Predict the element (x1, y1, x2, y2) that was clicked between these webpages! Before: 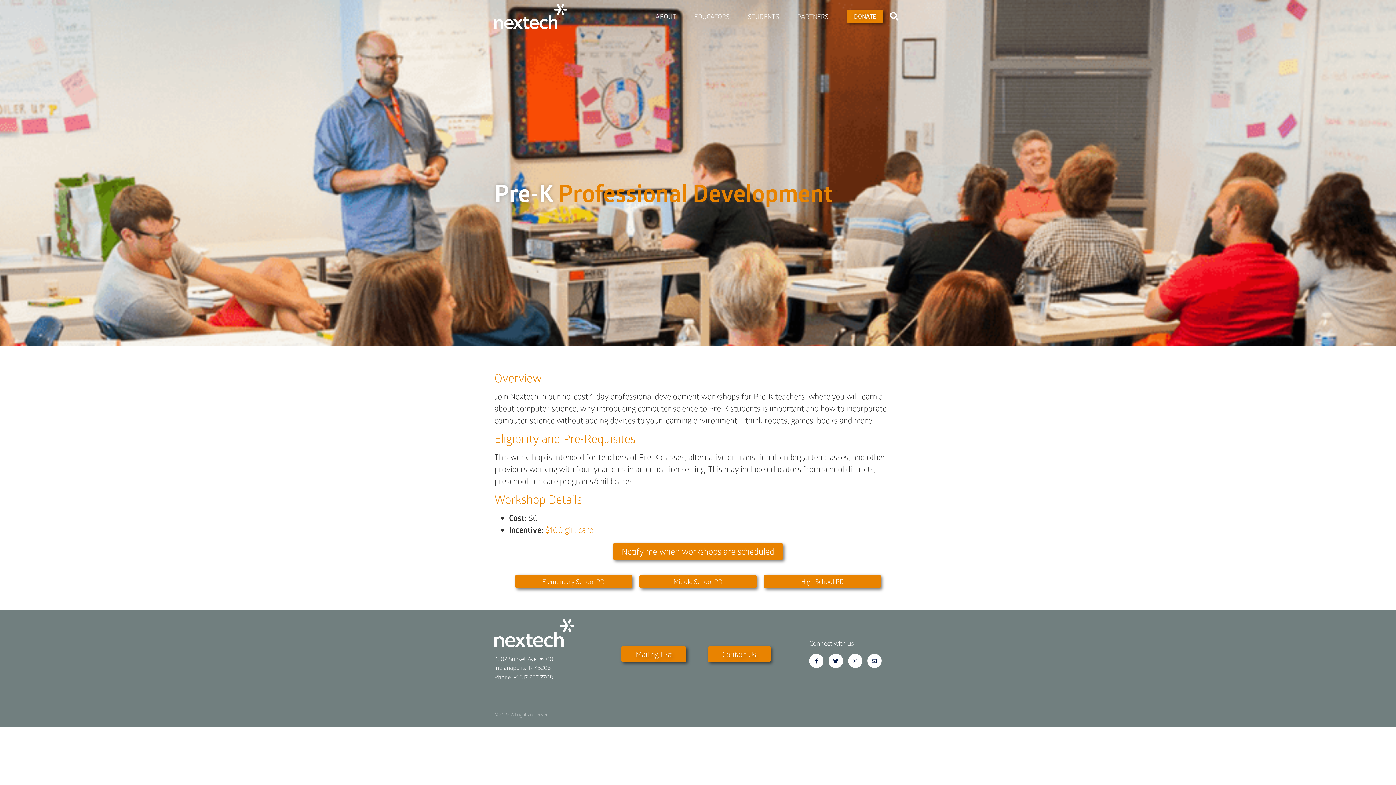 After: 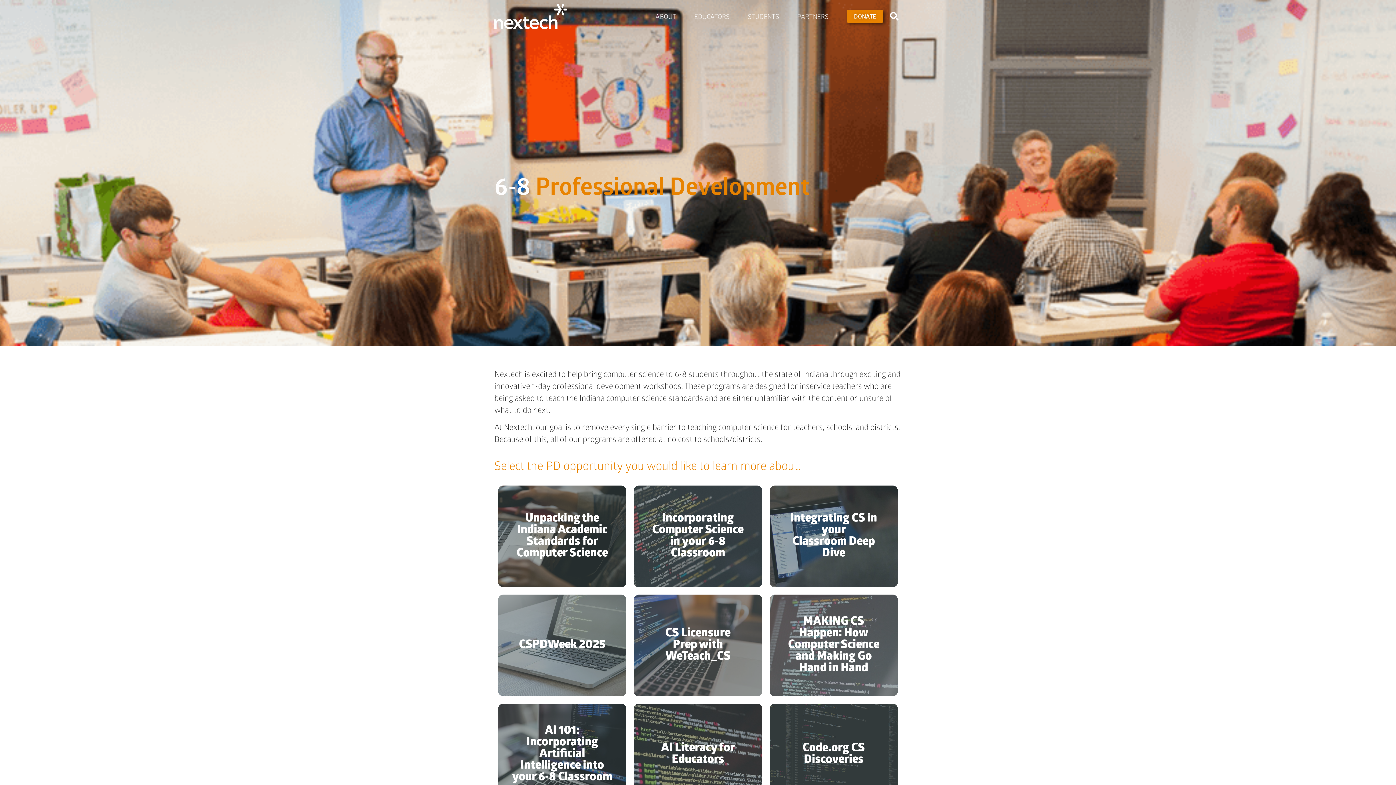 Action: bbox: (639, 575, 756, 588) label: Middle School PD